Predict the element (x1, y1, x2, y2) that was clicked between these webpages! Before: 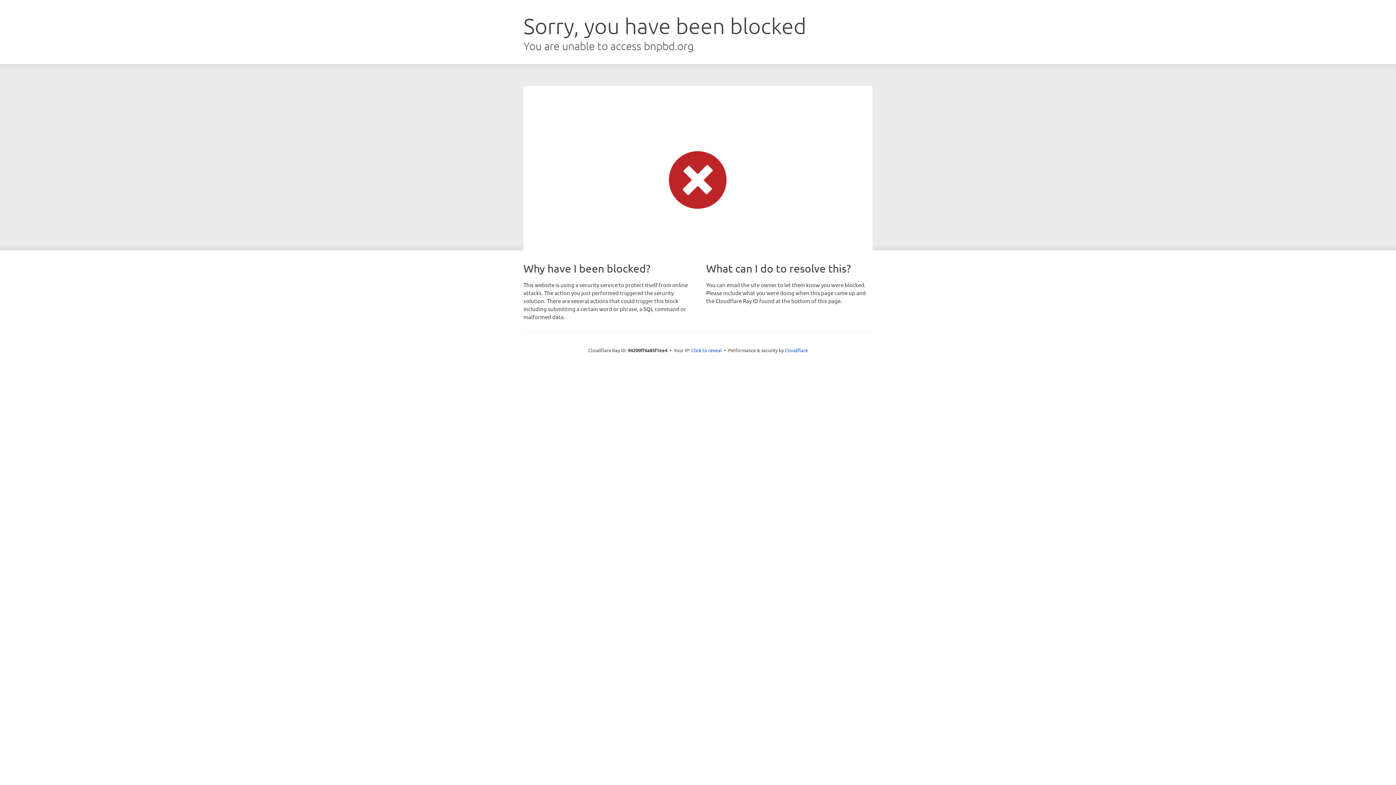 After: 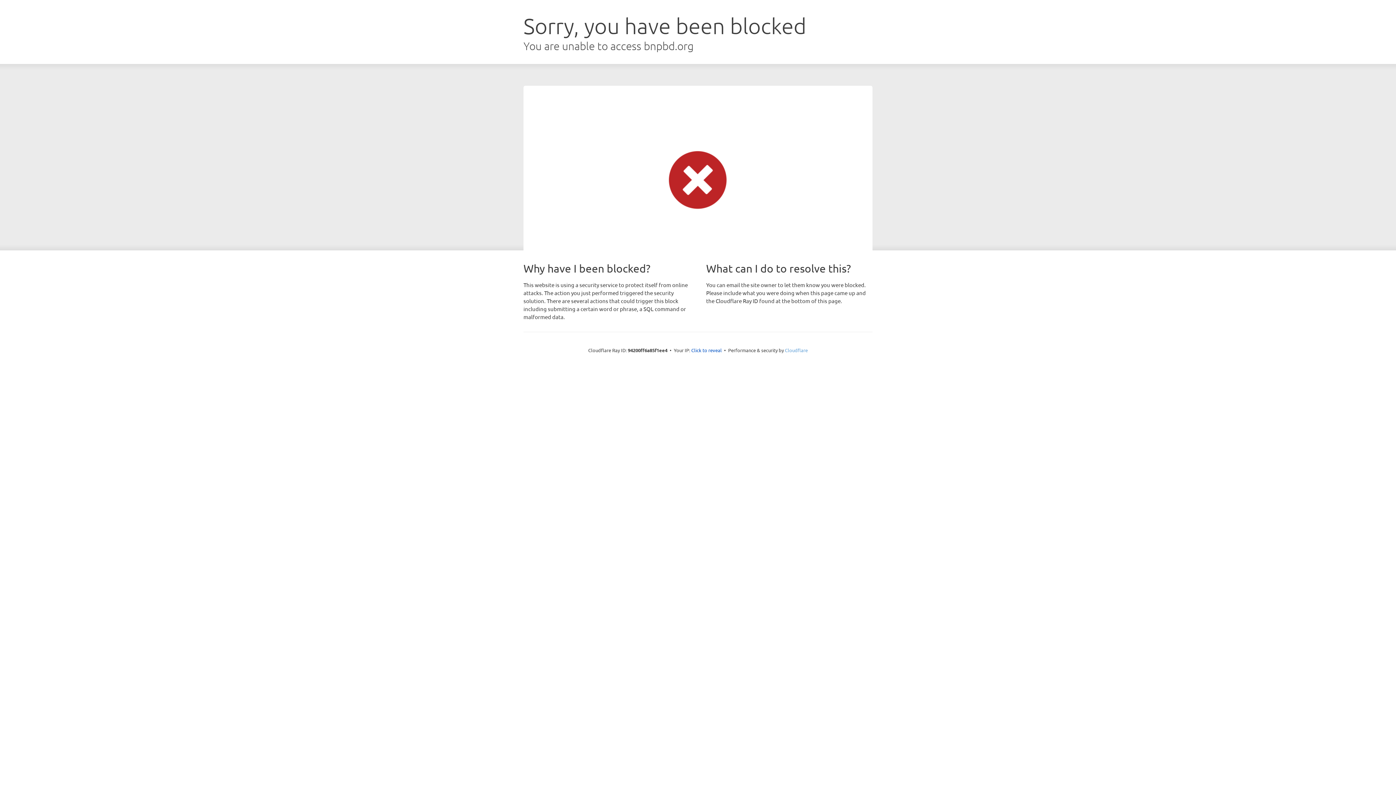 Action: label: Cloudflare bbox: (785, 347, 808, 353)